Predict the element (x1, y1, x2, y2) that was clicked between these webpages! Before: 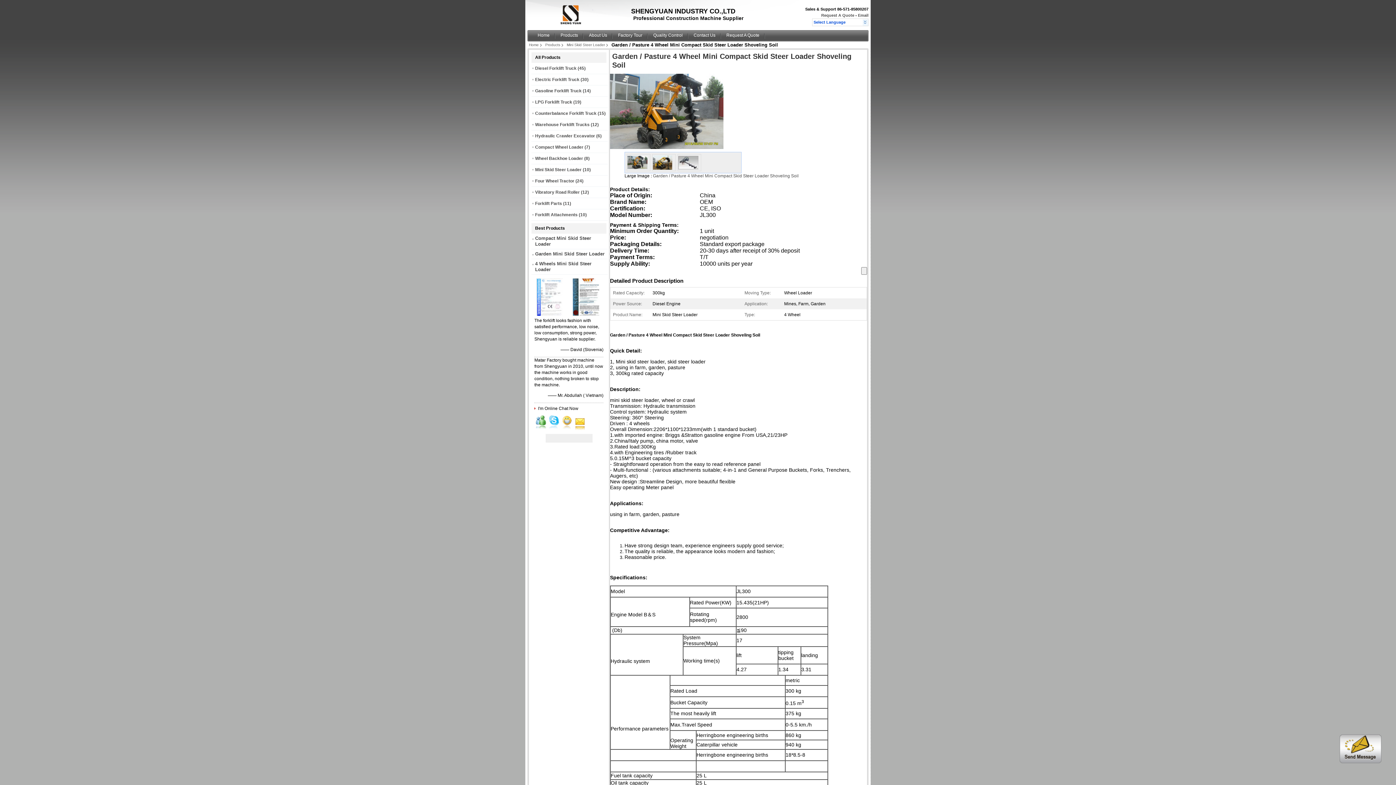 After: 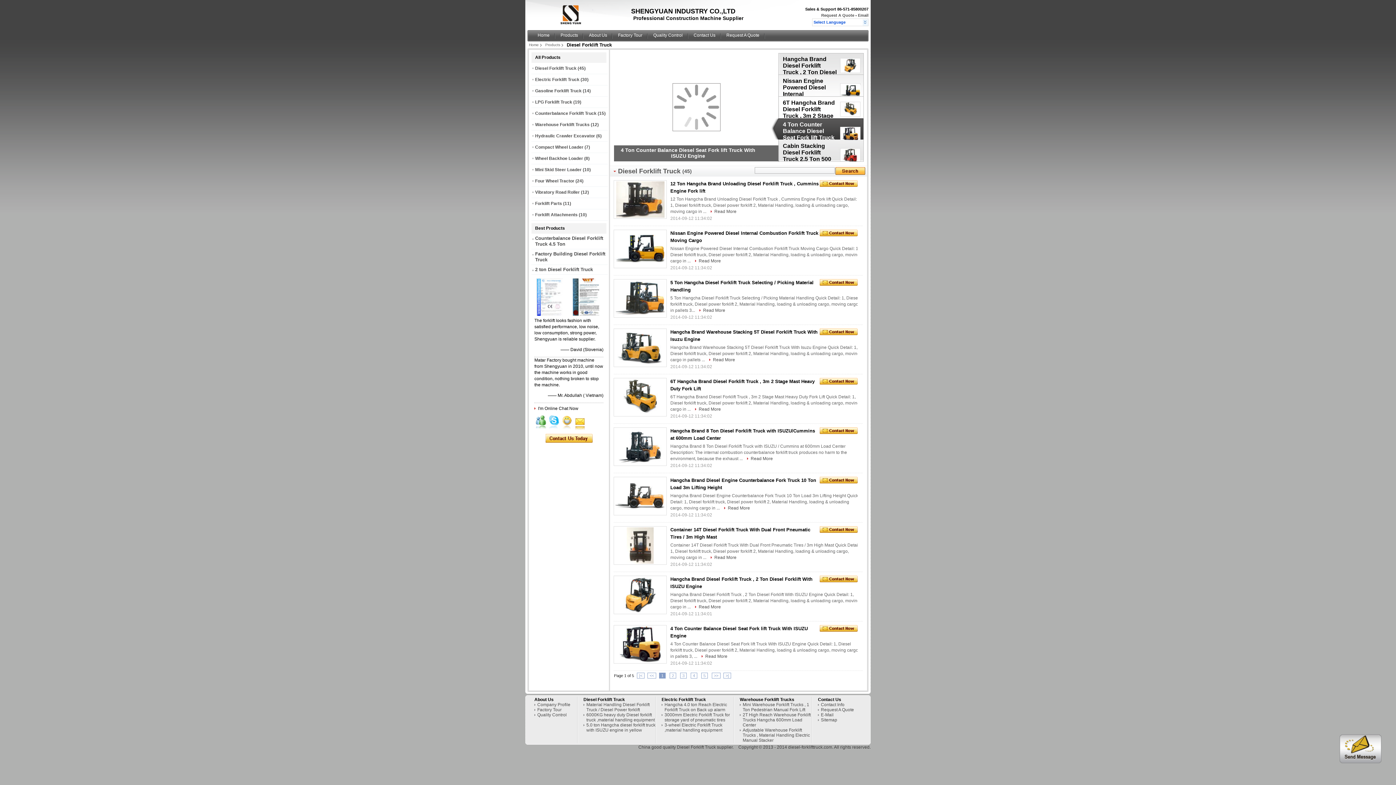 Action: bbox: (535, 65, 576, 70) label: Diesel Forklift Truck